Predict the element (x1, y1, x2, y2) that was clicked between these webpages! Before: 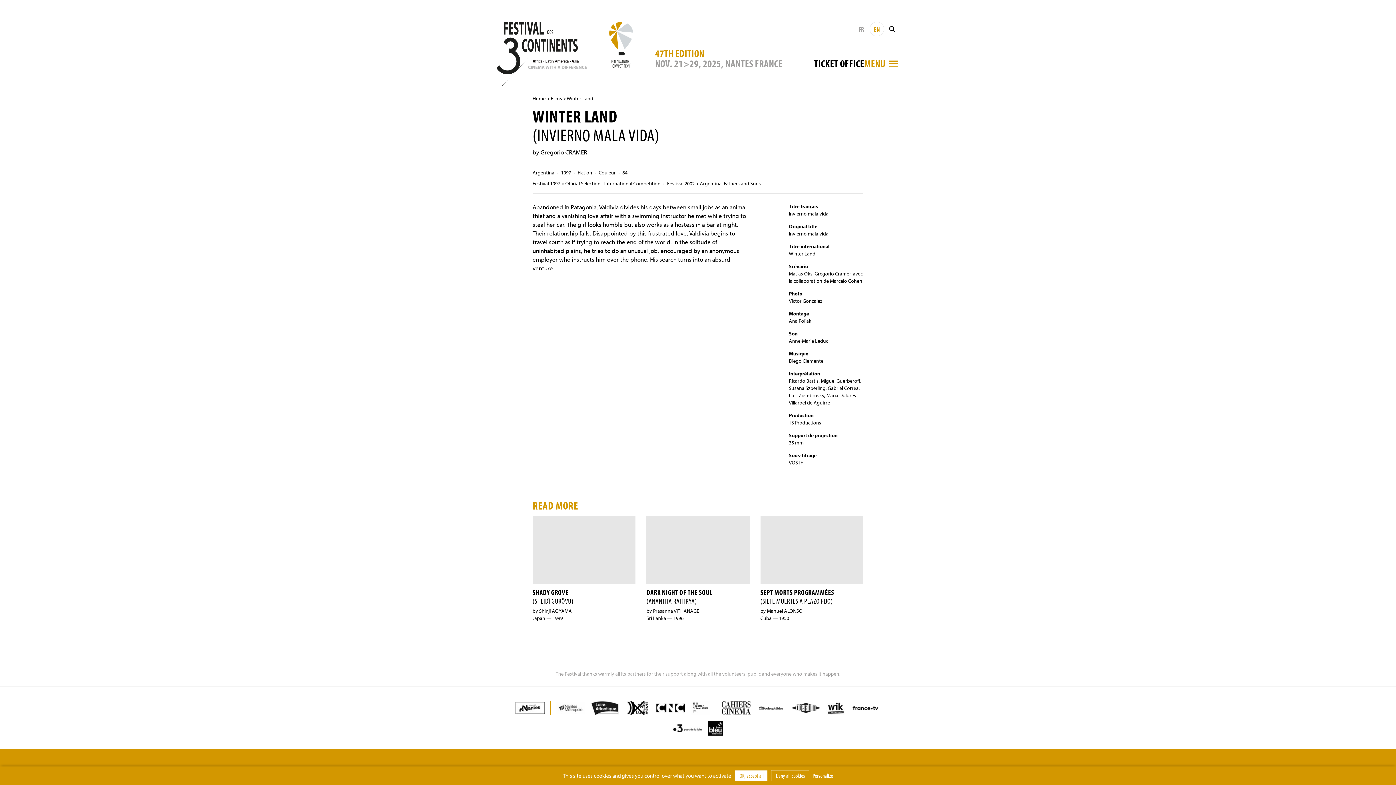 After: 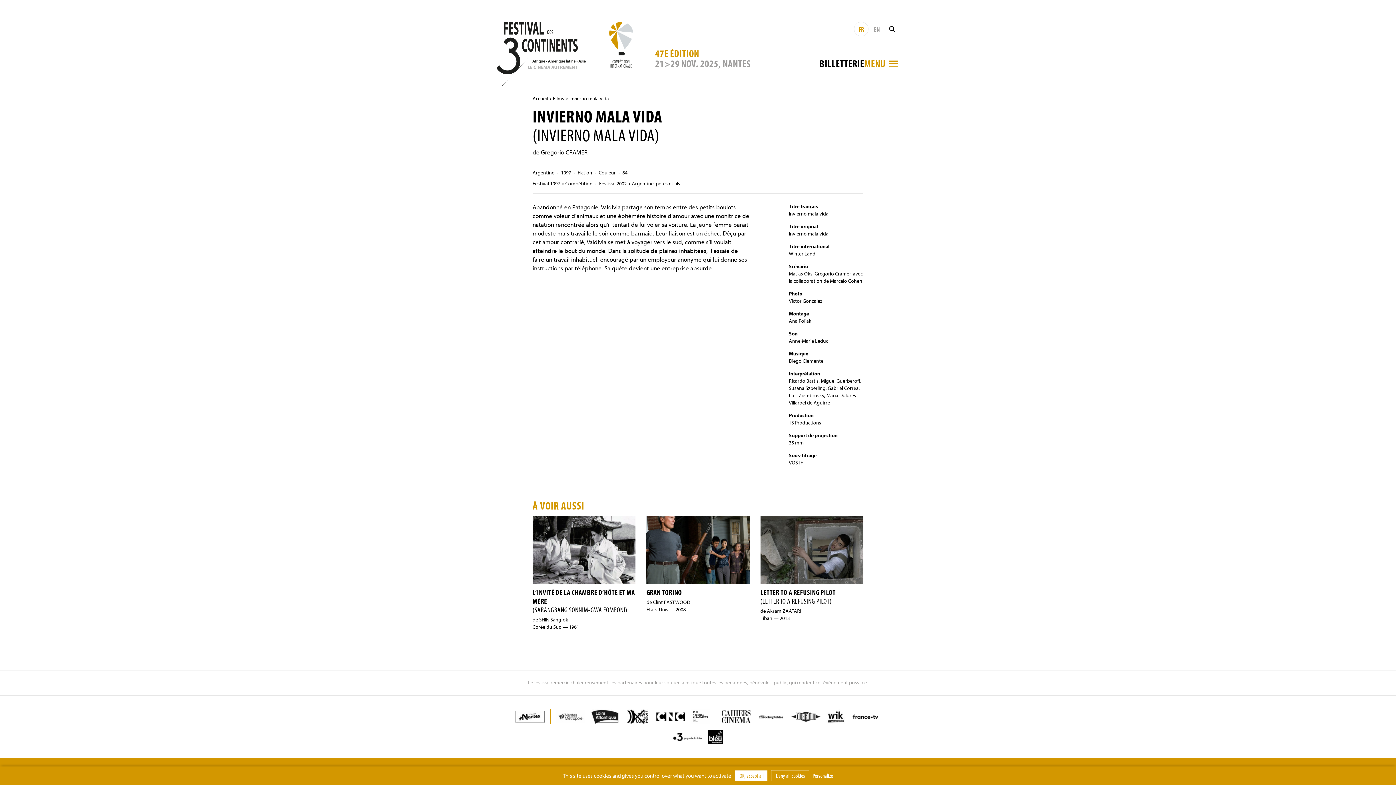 Action: label: FR bbox: (854, 21, 868, 36)